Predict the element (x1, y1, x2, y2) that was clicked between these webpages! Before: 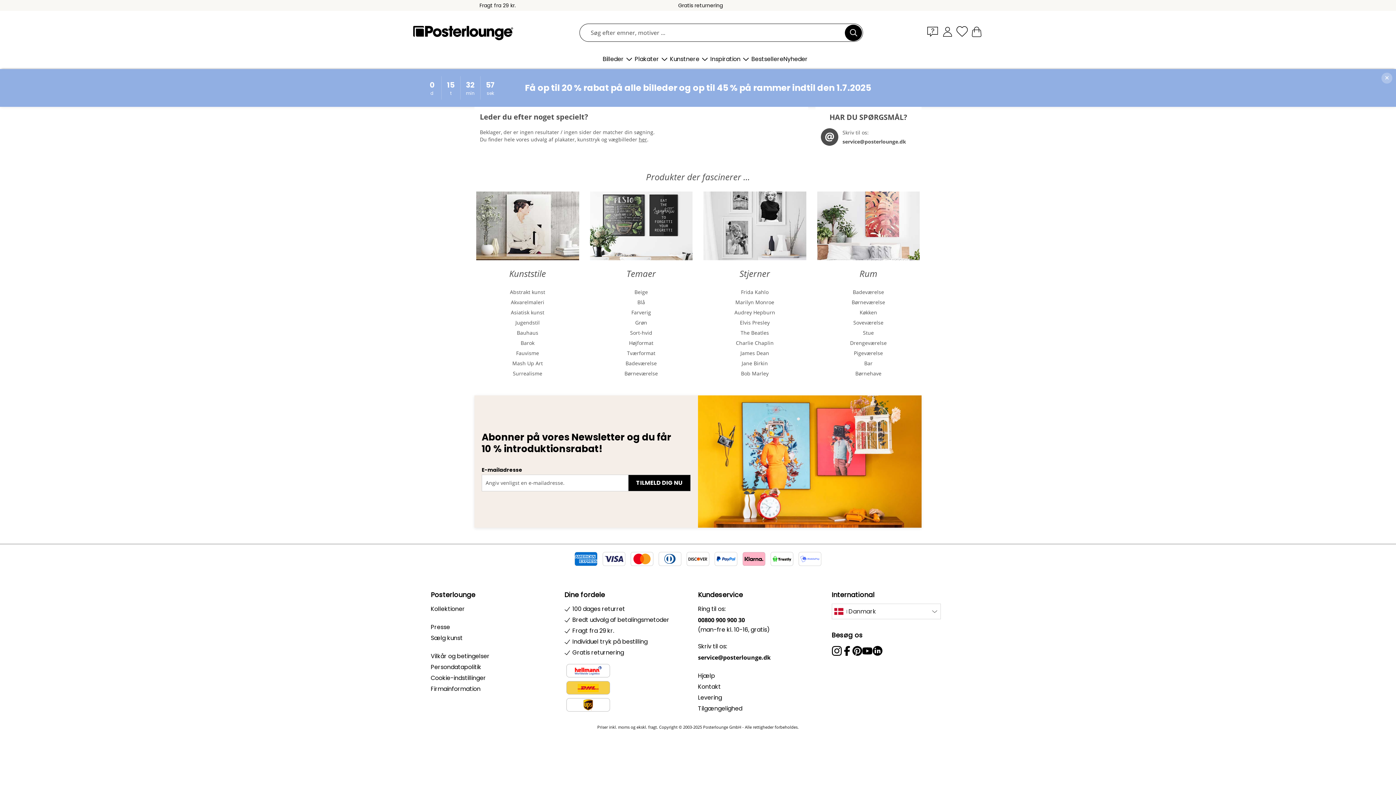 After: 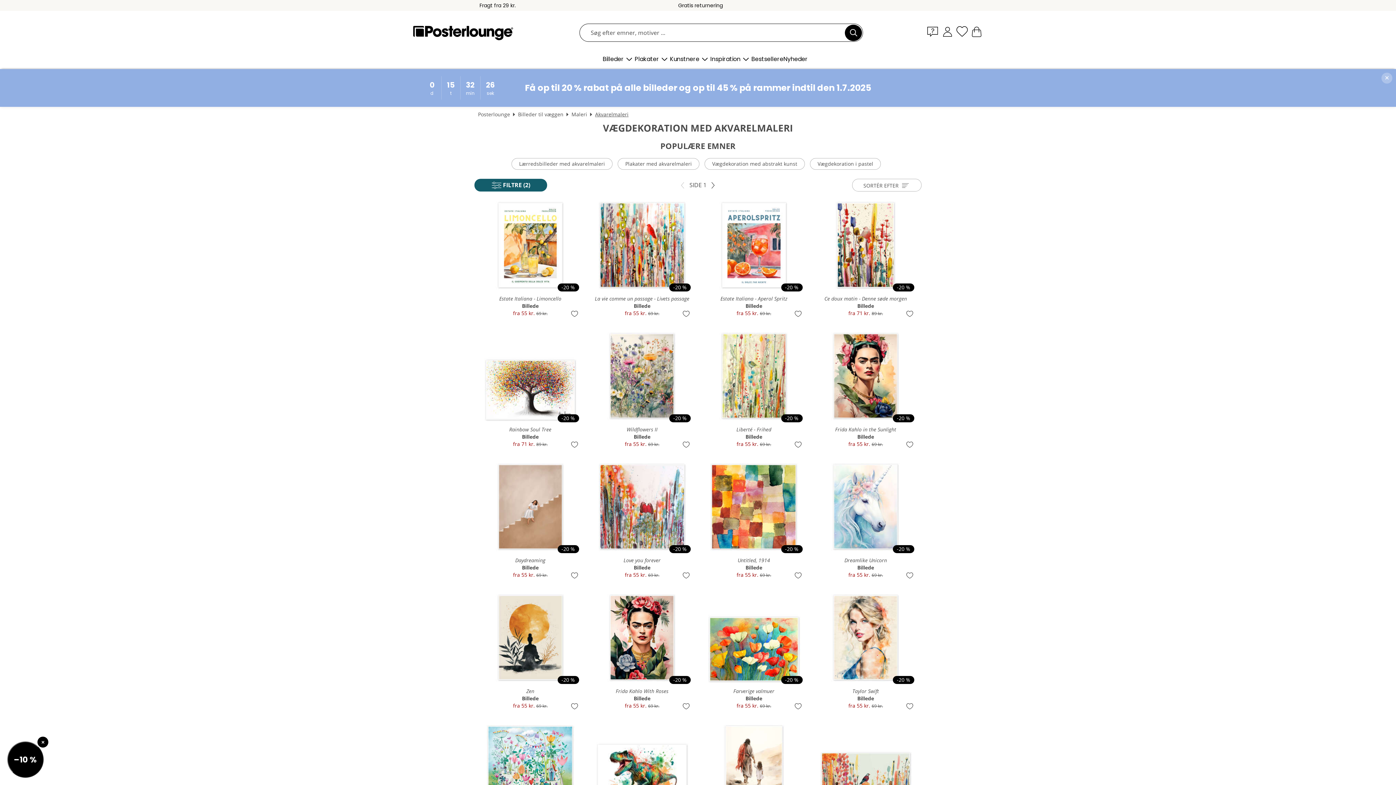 Action: label: Akvarelmaleri bbox: (476, 297, 579, 307)